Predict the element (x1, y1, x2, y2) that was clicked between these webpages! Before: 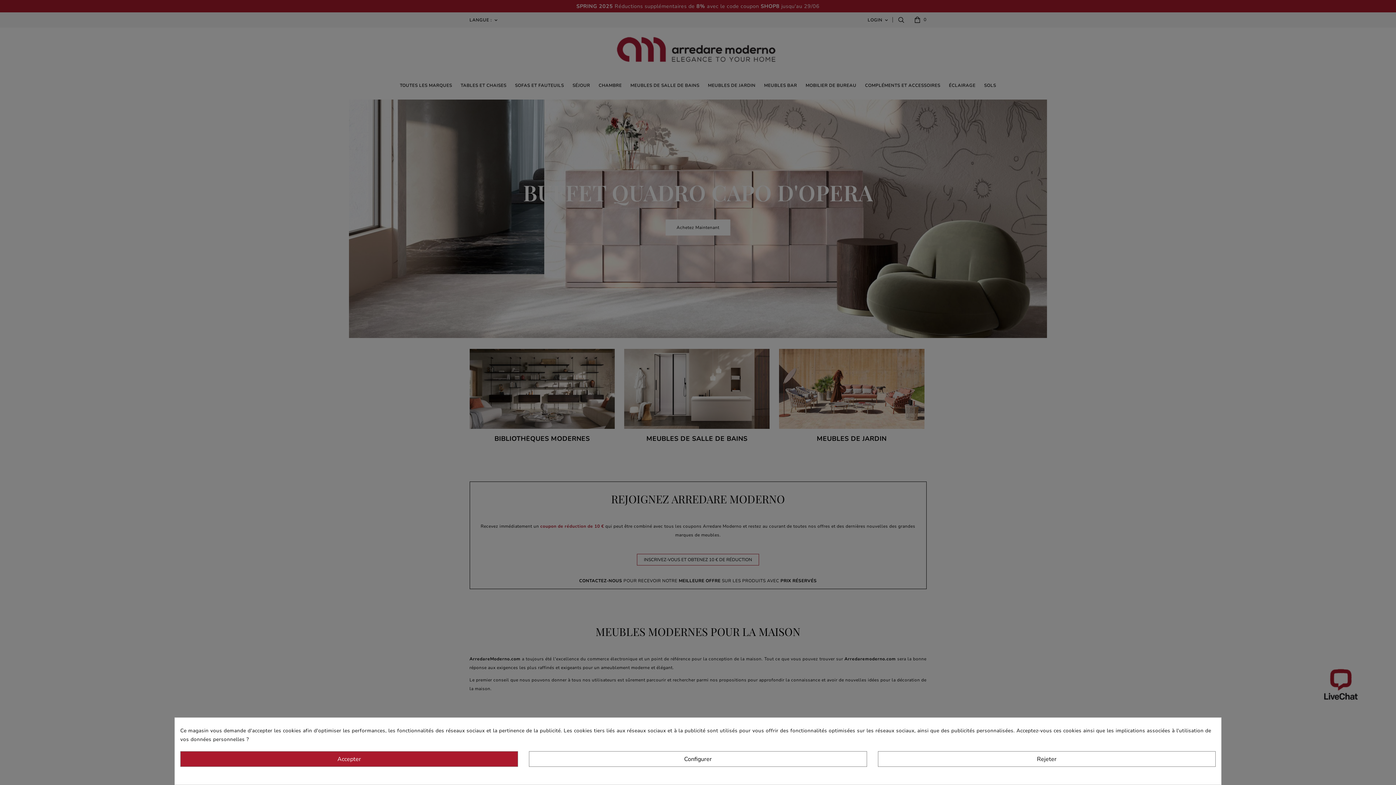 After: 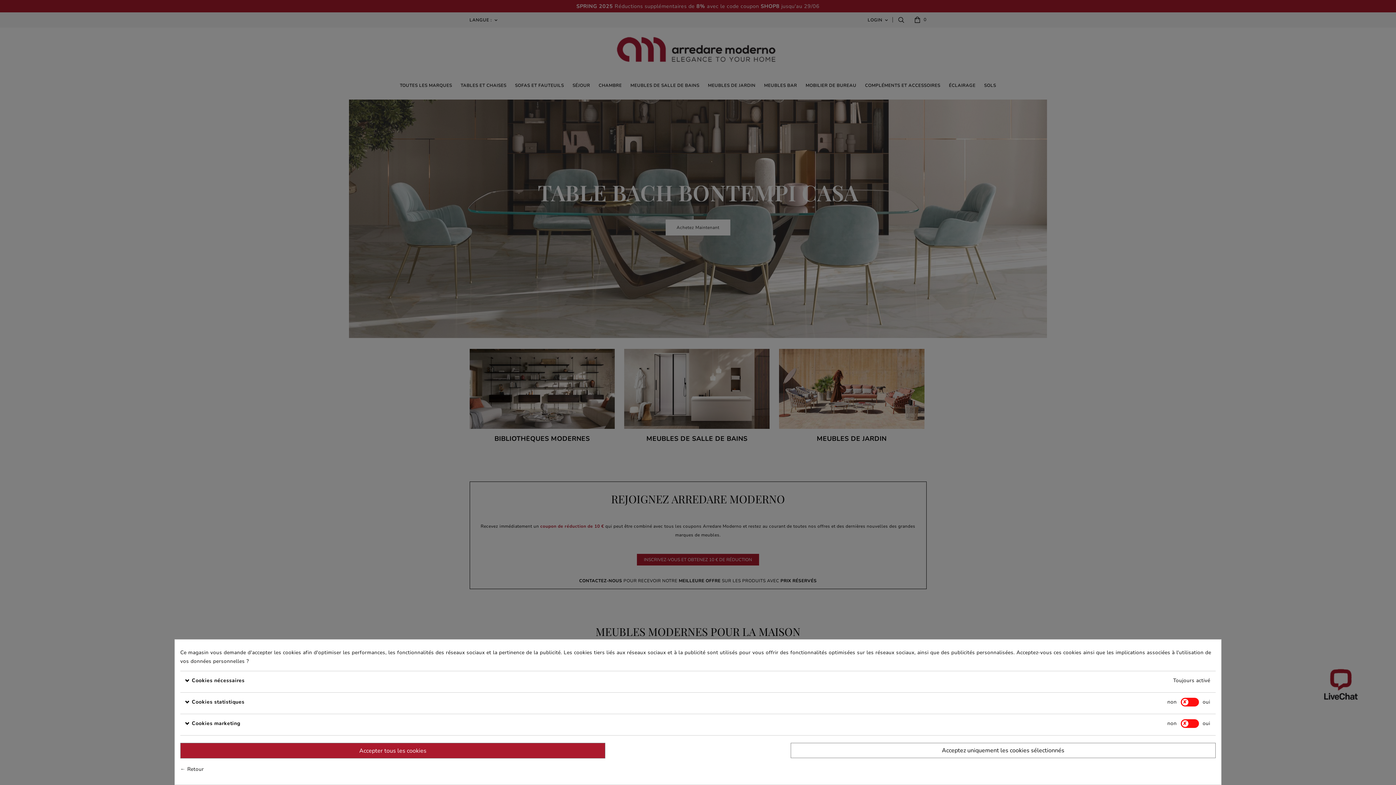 Action: label: Configurer bbox: (529, 751, 867, 767)